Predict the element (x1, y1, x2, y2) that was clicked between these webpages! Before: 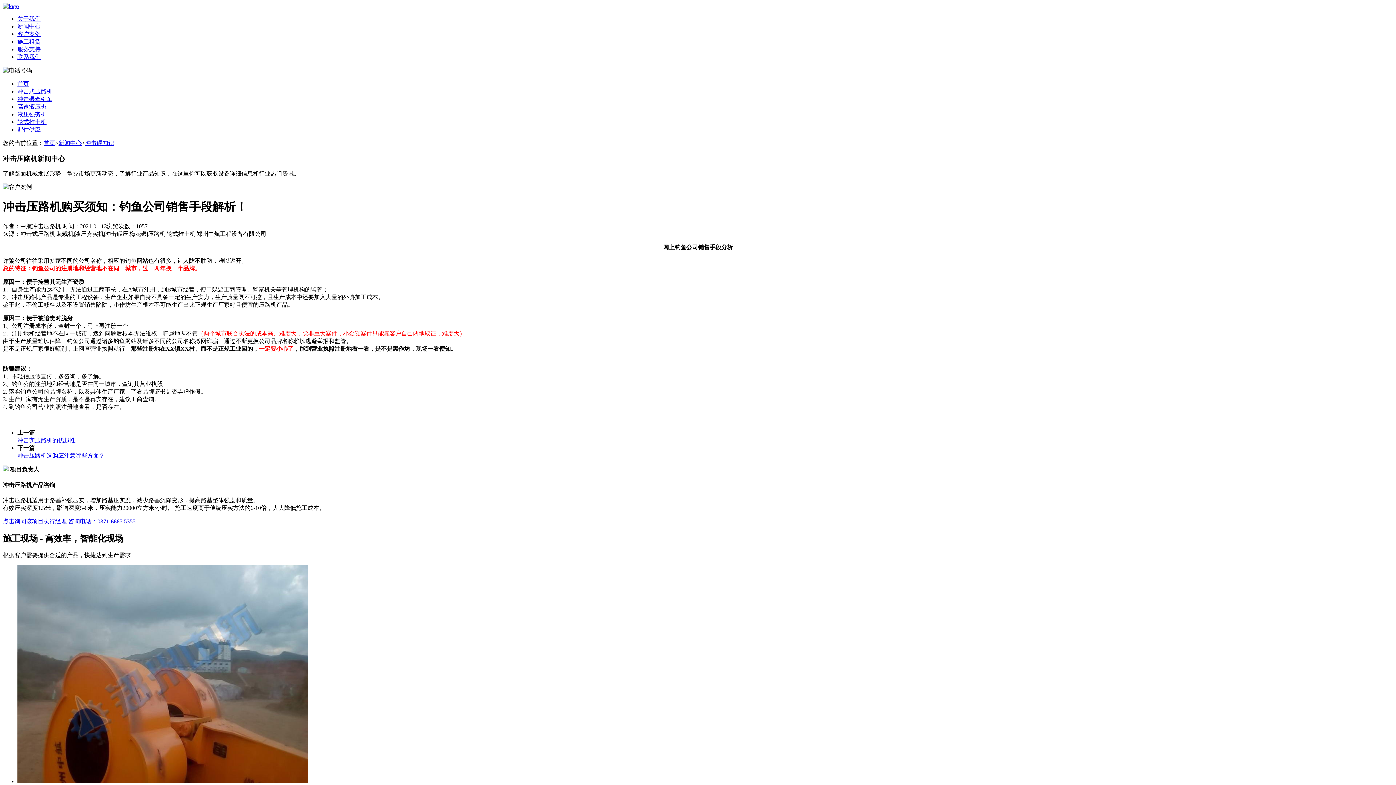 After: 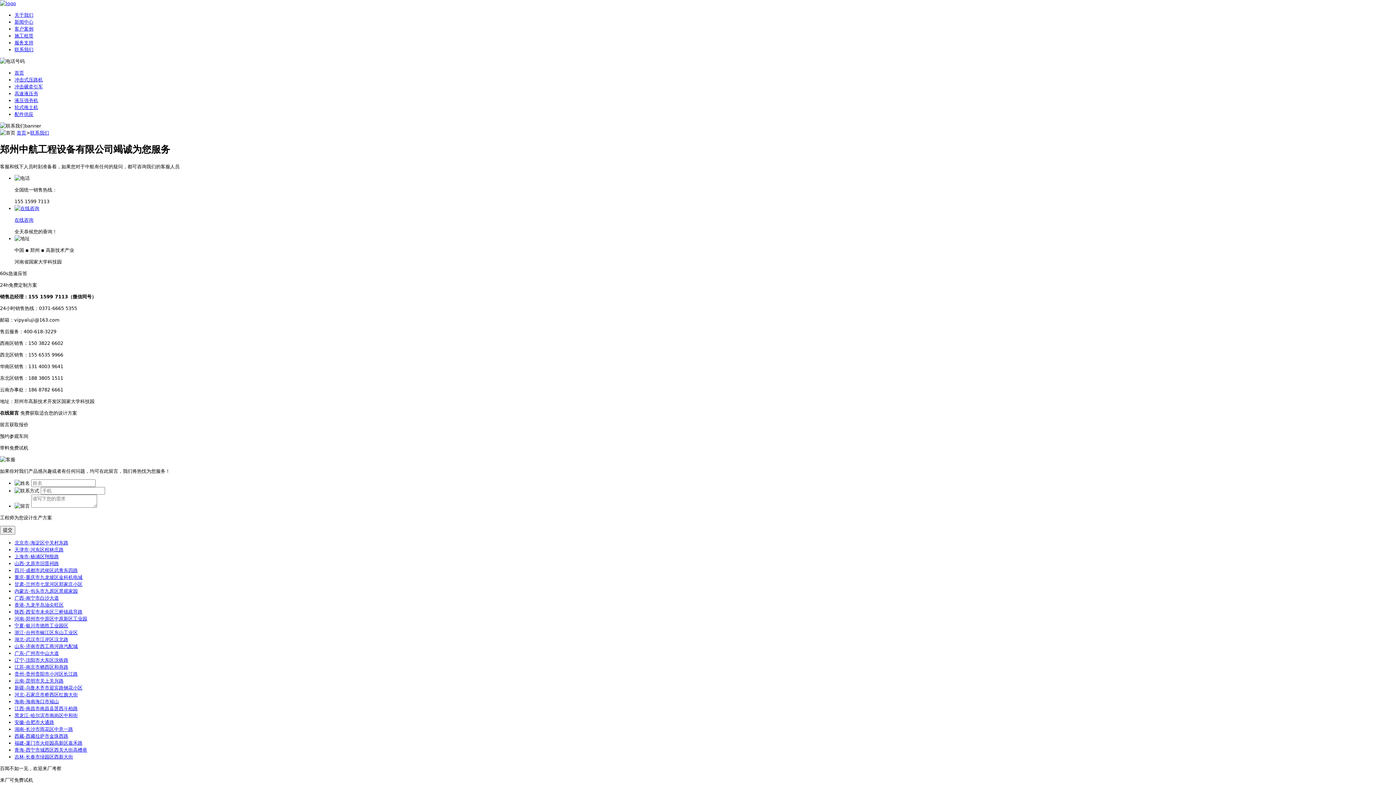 Action: bbox: (17, 53, 40, 60) label: 联系我们